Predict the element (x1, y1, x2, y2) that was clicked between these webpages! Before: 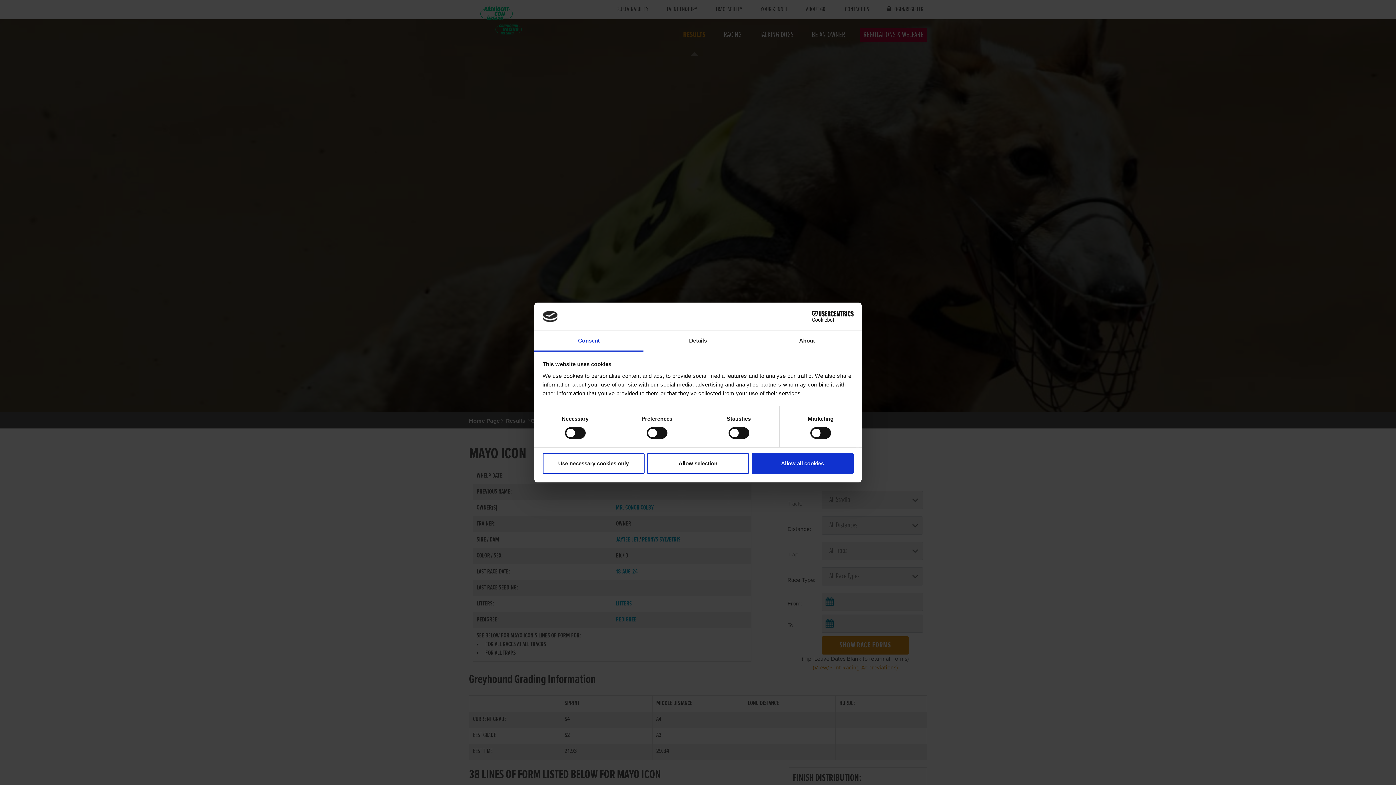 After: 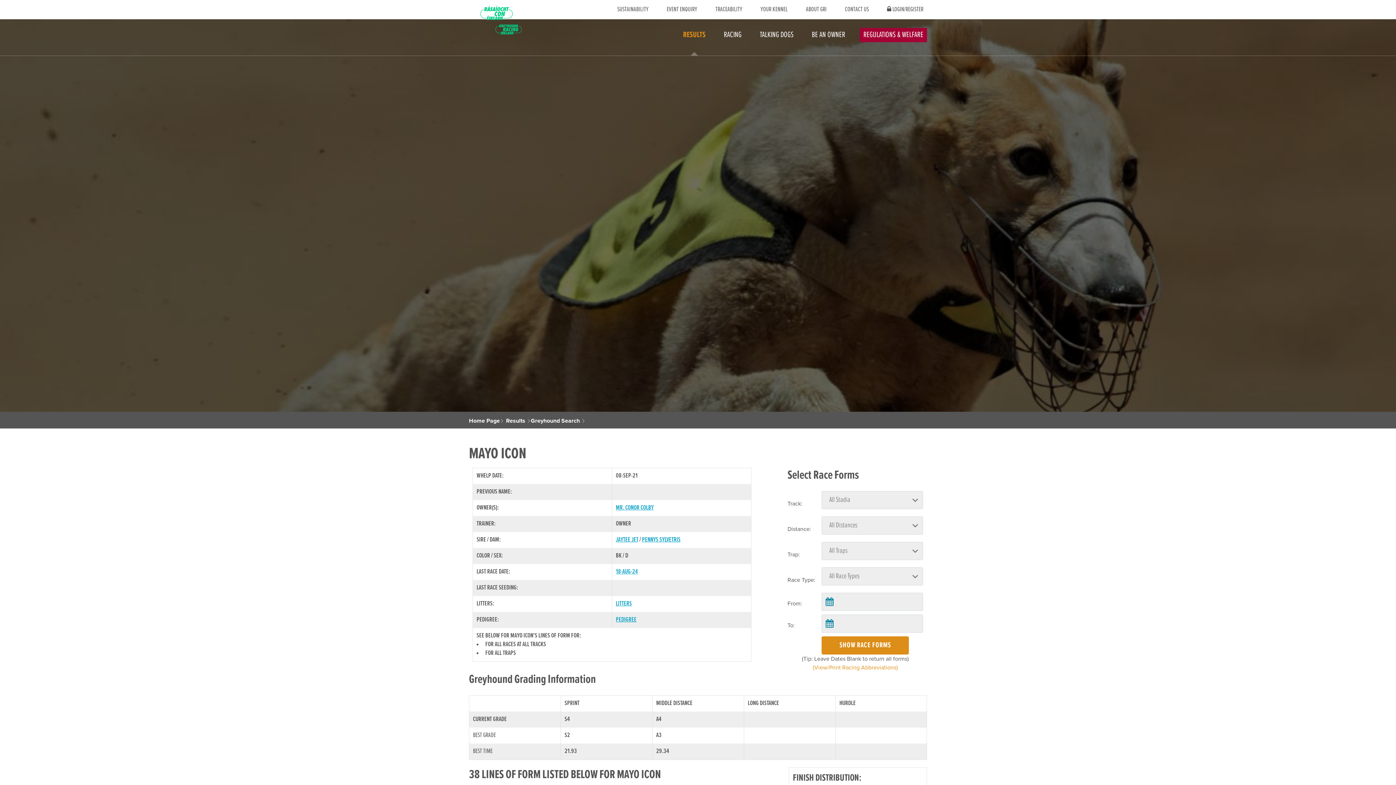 Action: label: Allow all cookies bbox: (751, 453, 853, 474)